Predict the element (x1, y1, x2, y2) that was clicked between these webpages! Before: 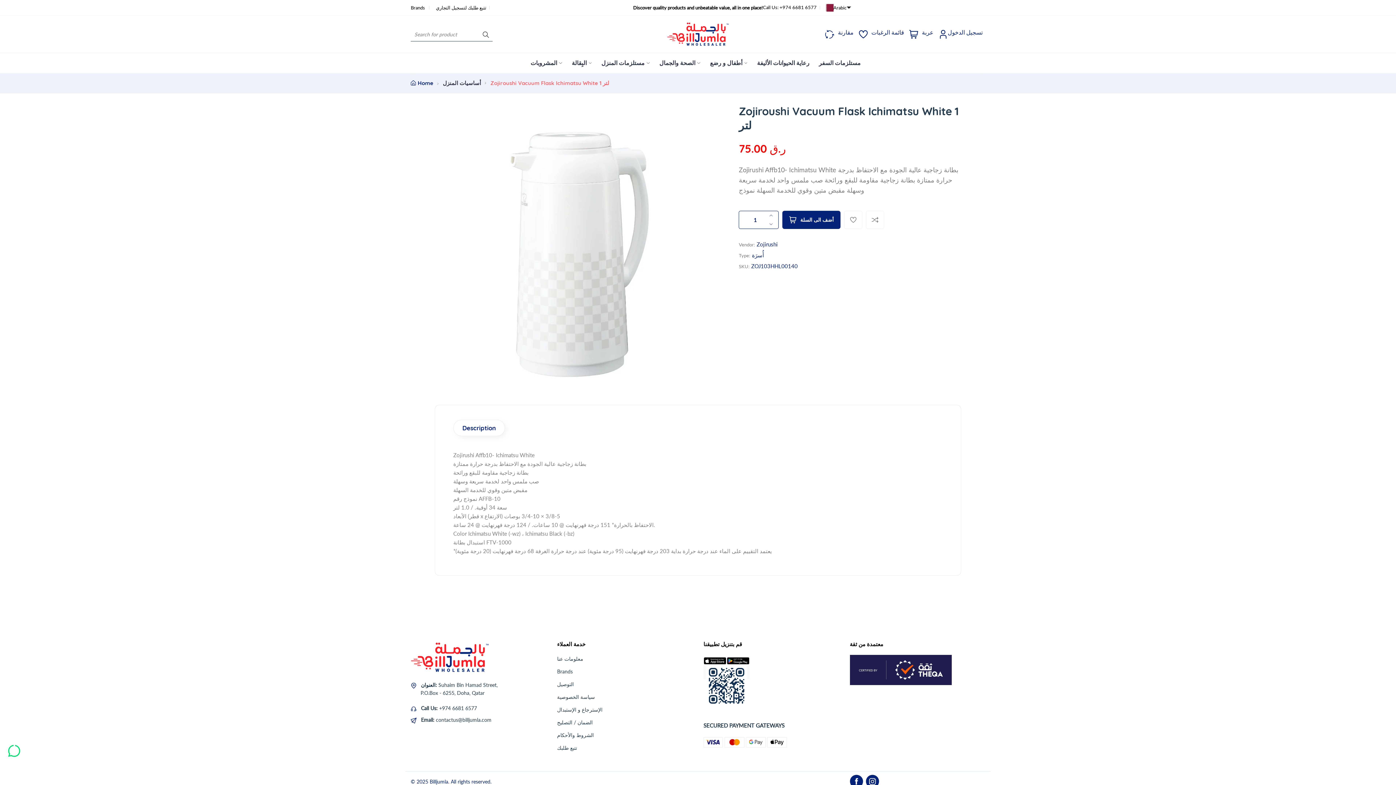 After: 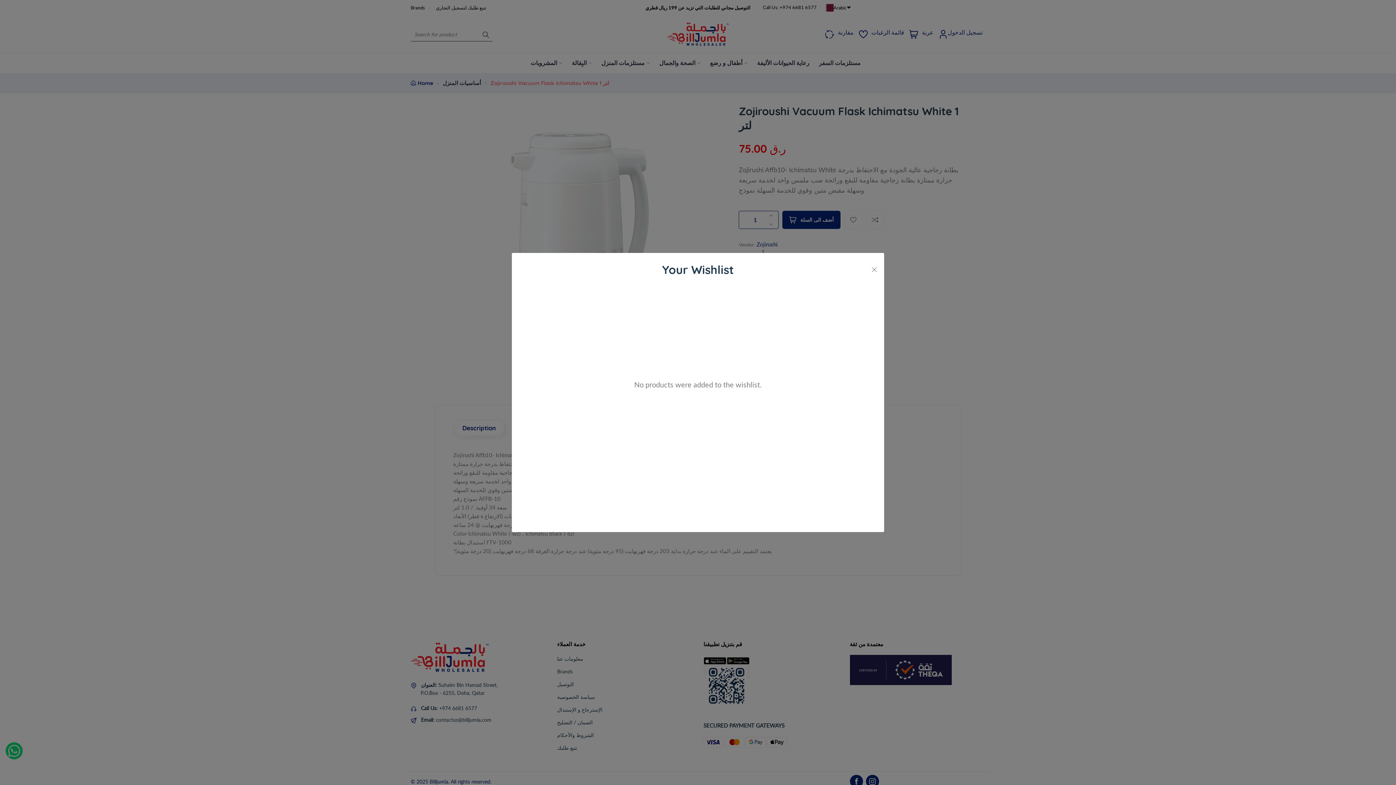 Action: bbox: (858, 29, 868, 39)